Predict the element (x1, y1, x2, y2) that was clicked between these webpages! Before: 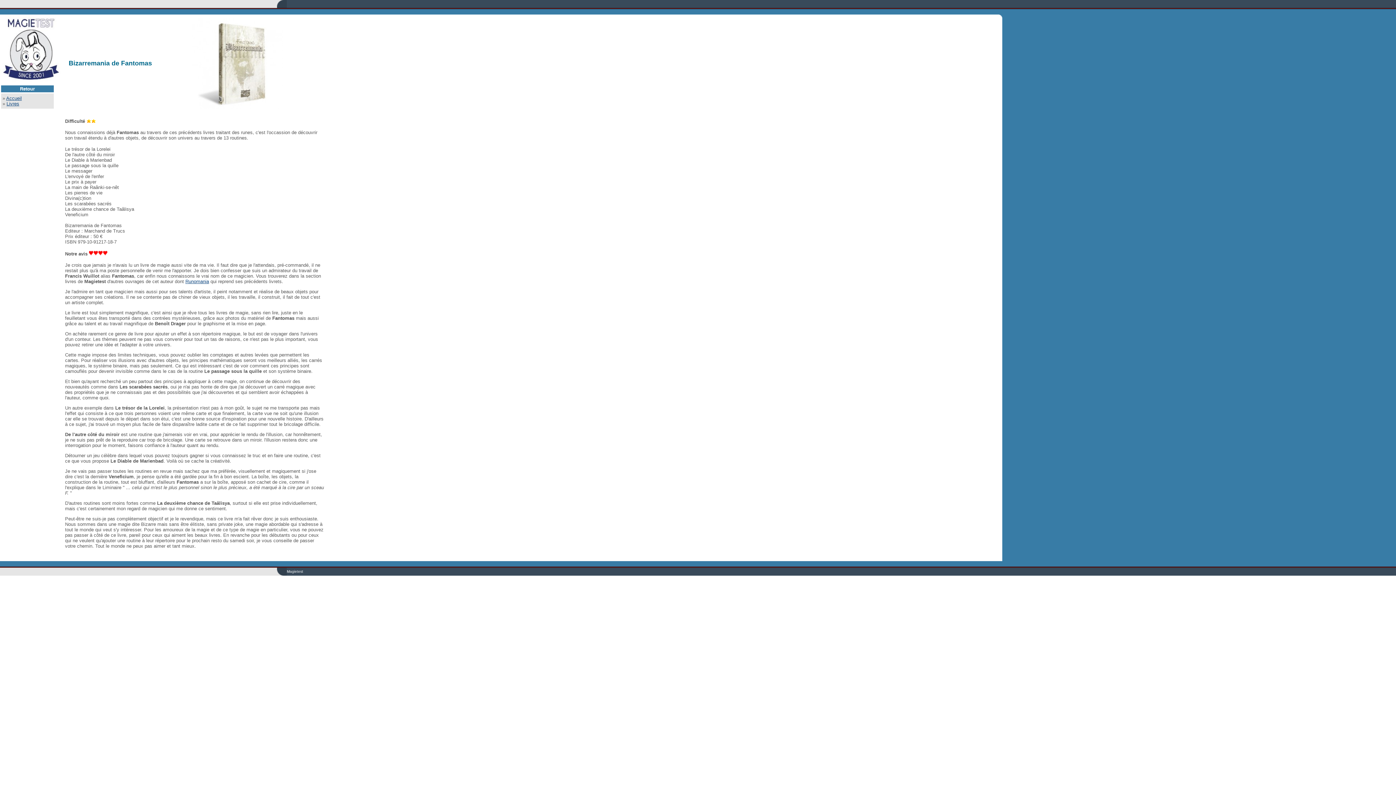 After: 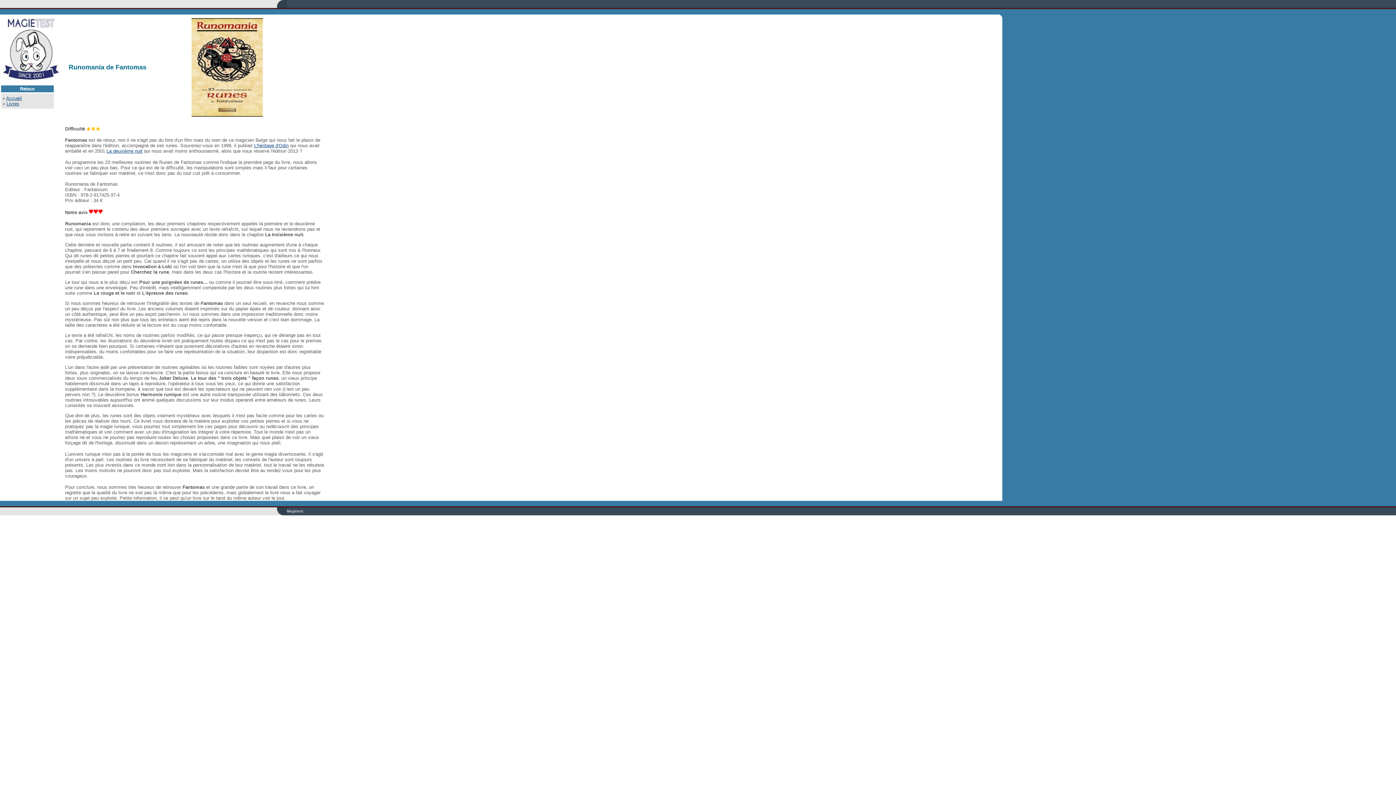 Action: label: Runomania bbox: (185, 278, 209, 284)